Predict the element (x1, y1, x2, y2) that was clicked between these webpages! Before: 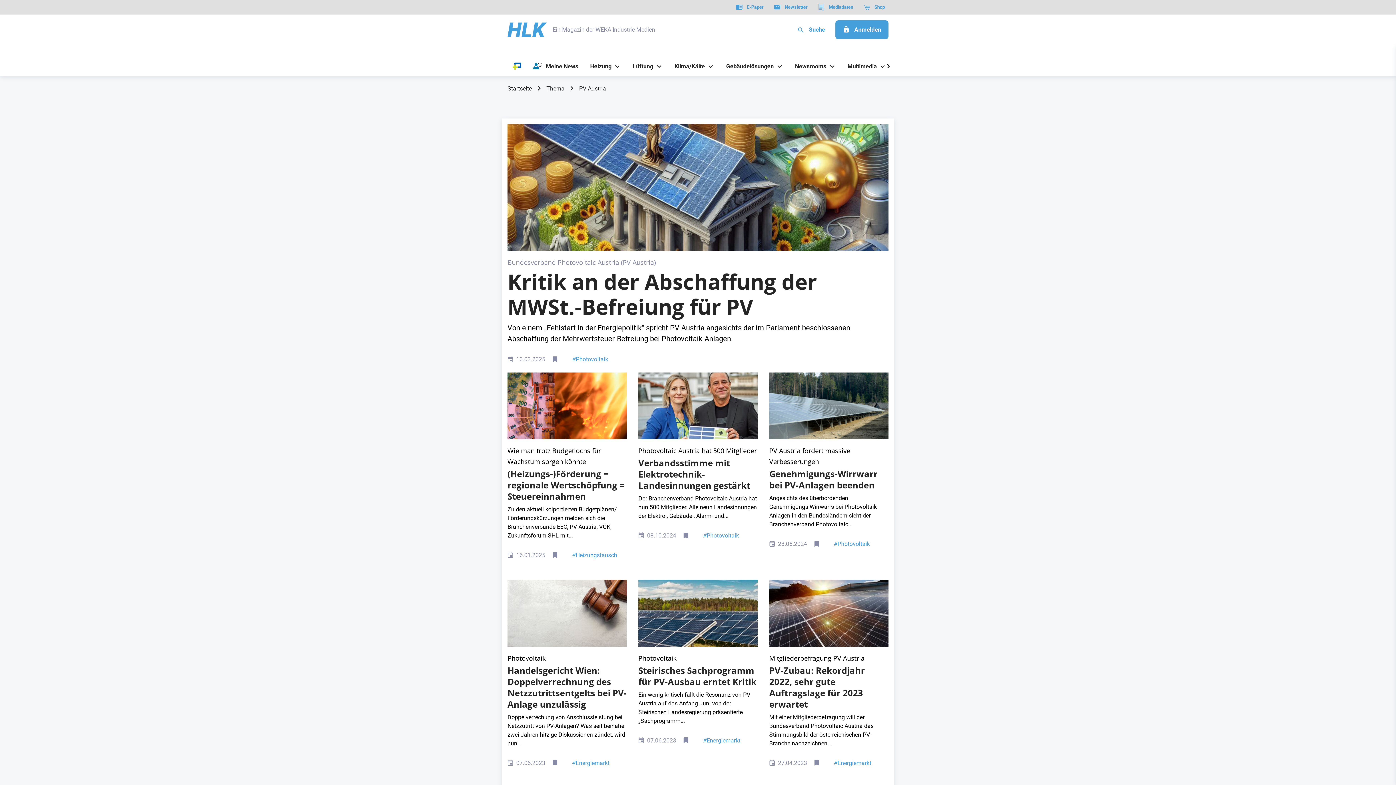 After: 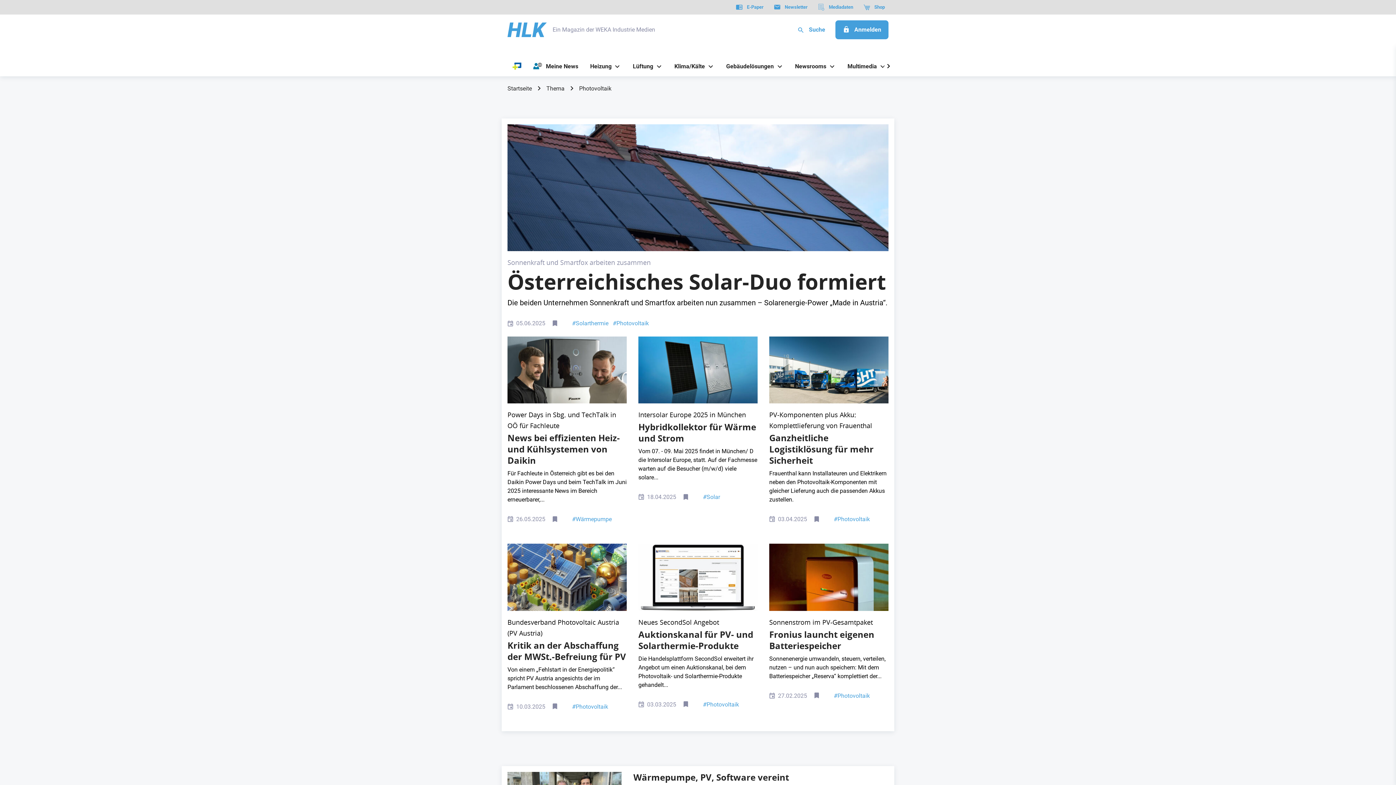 Action: bbox: (703, 532, 739, 539) label: #Photovoltaik